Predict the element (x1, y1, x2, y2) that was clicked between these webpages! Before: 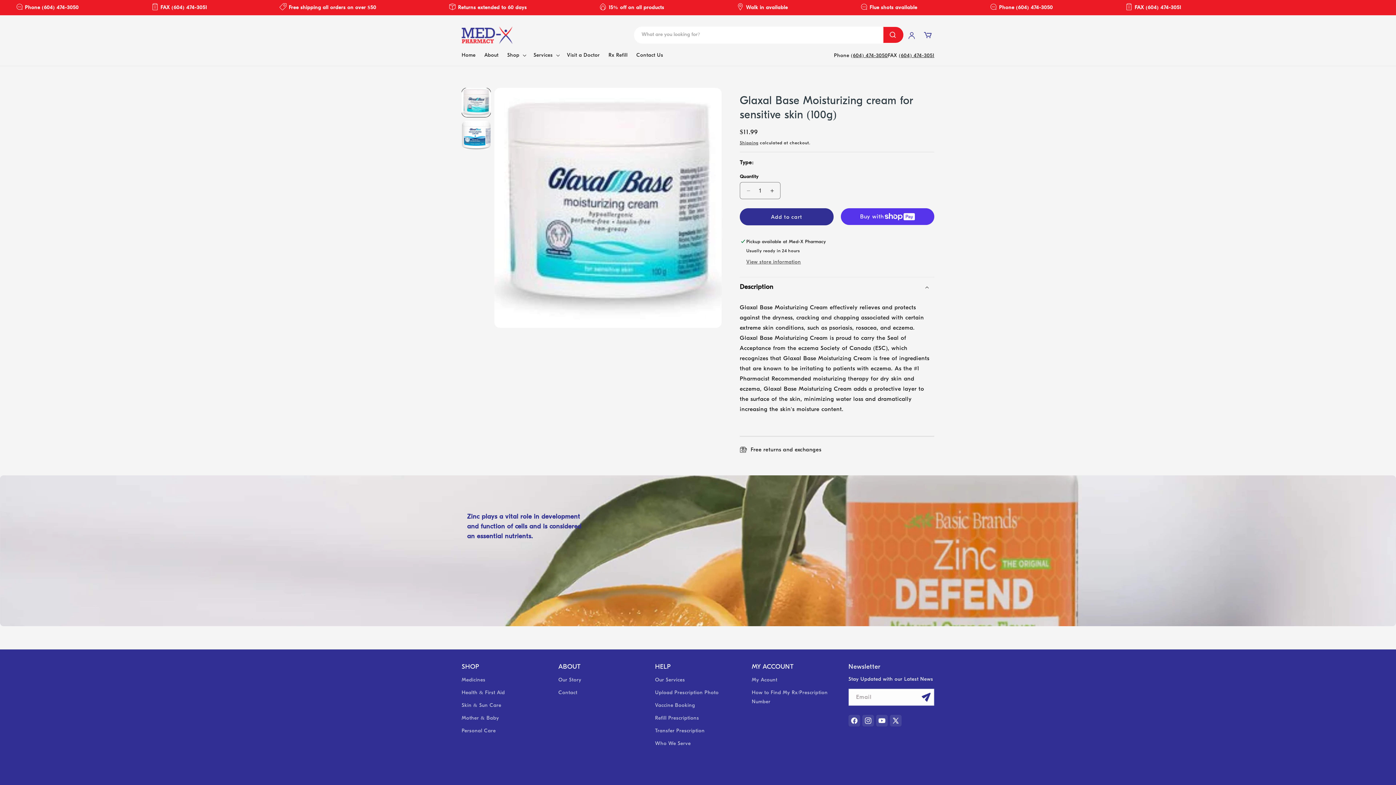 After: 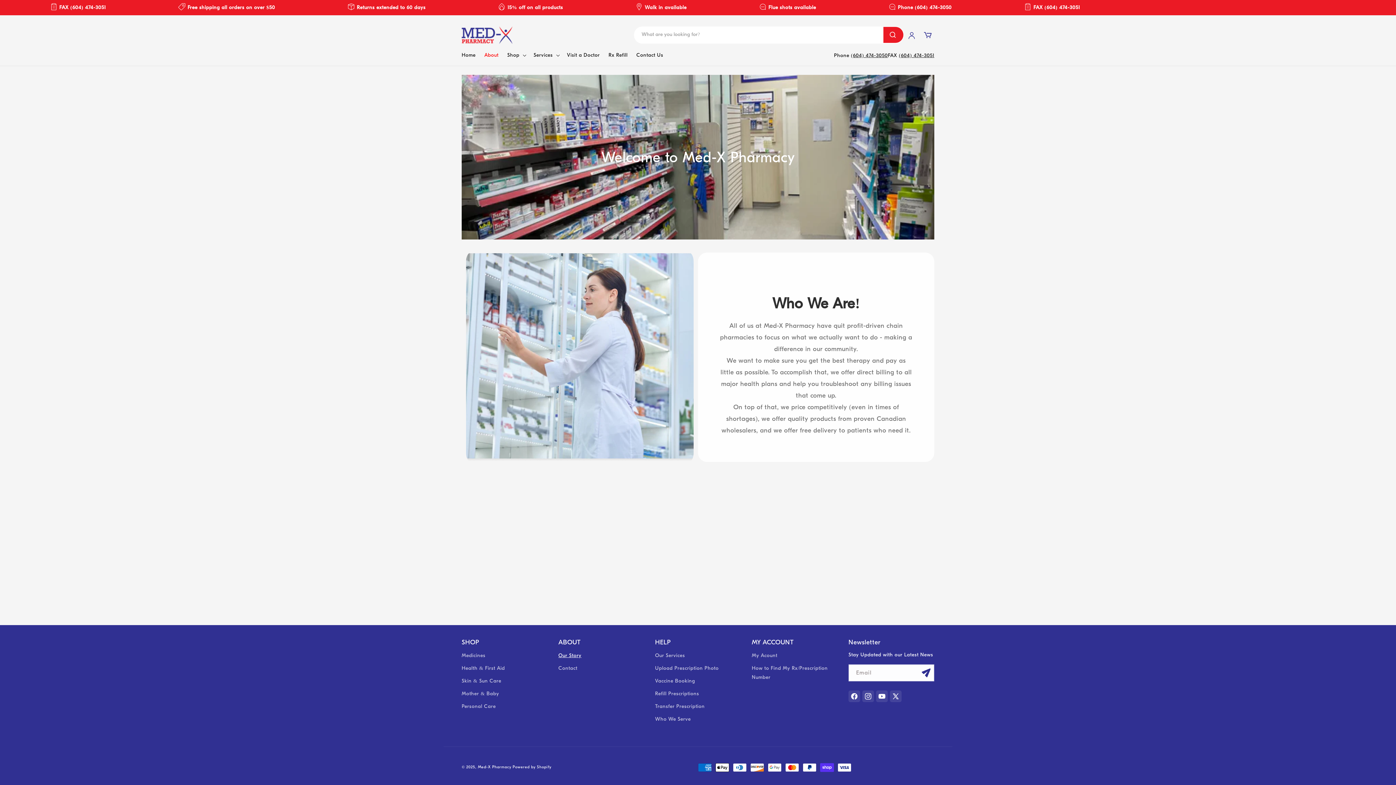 Action: label: About bbox: (480, 47, 503, 63)